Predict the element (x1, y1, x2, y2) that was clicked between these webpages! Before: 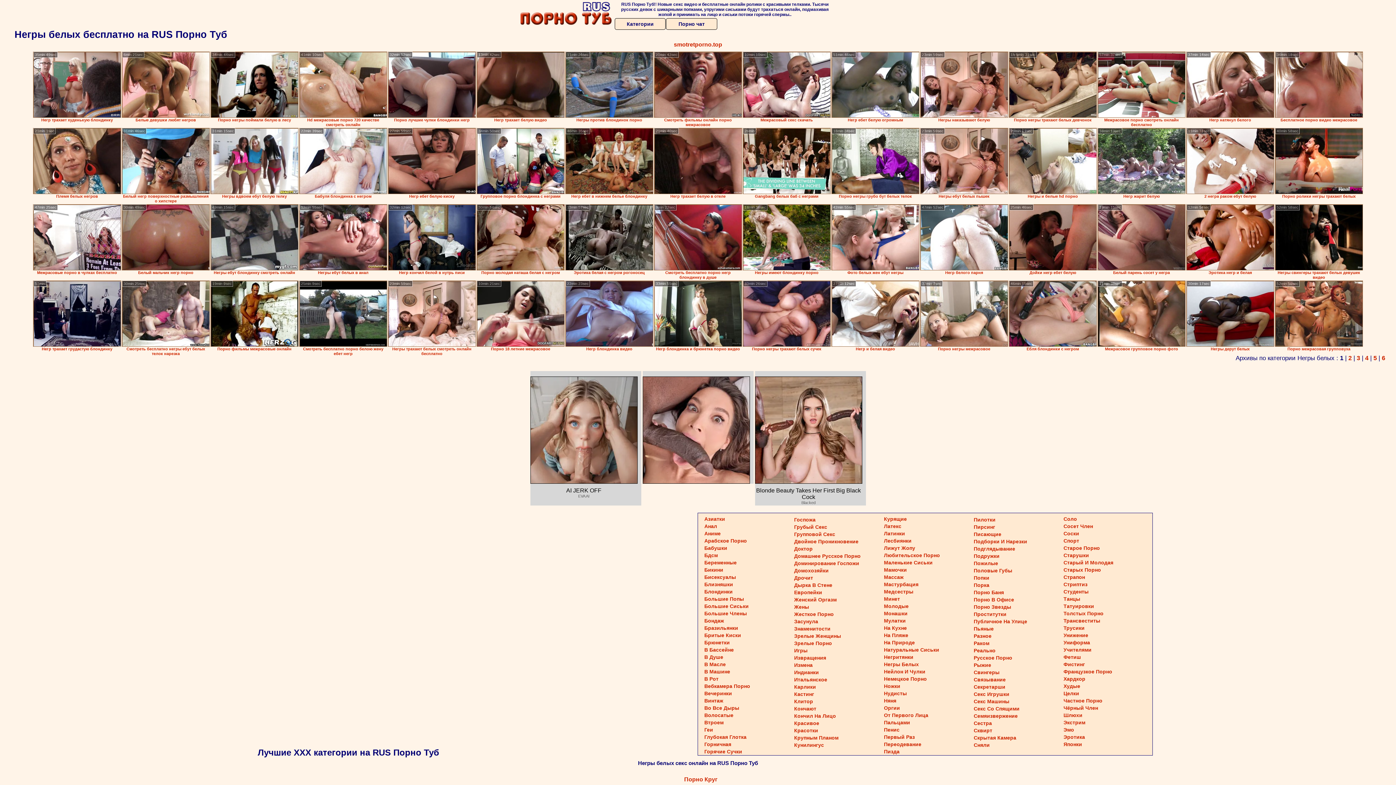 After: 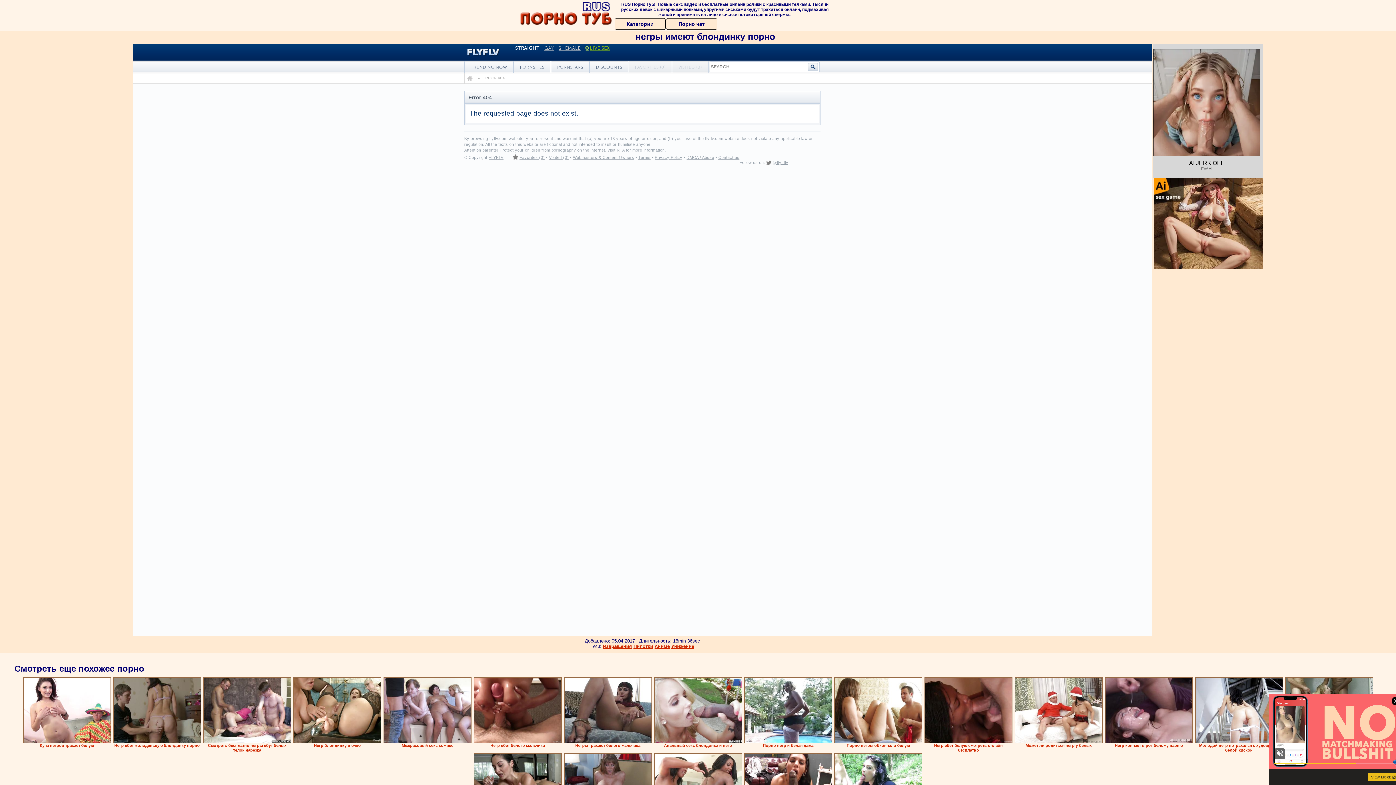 Action: bbox: (742, 204, 830, 270)